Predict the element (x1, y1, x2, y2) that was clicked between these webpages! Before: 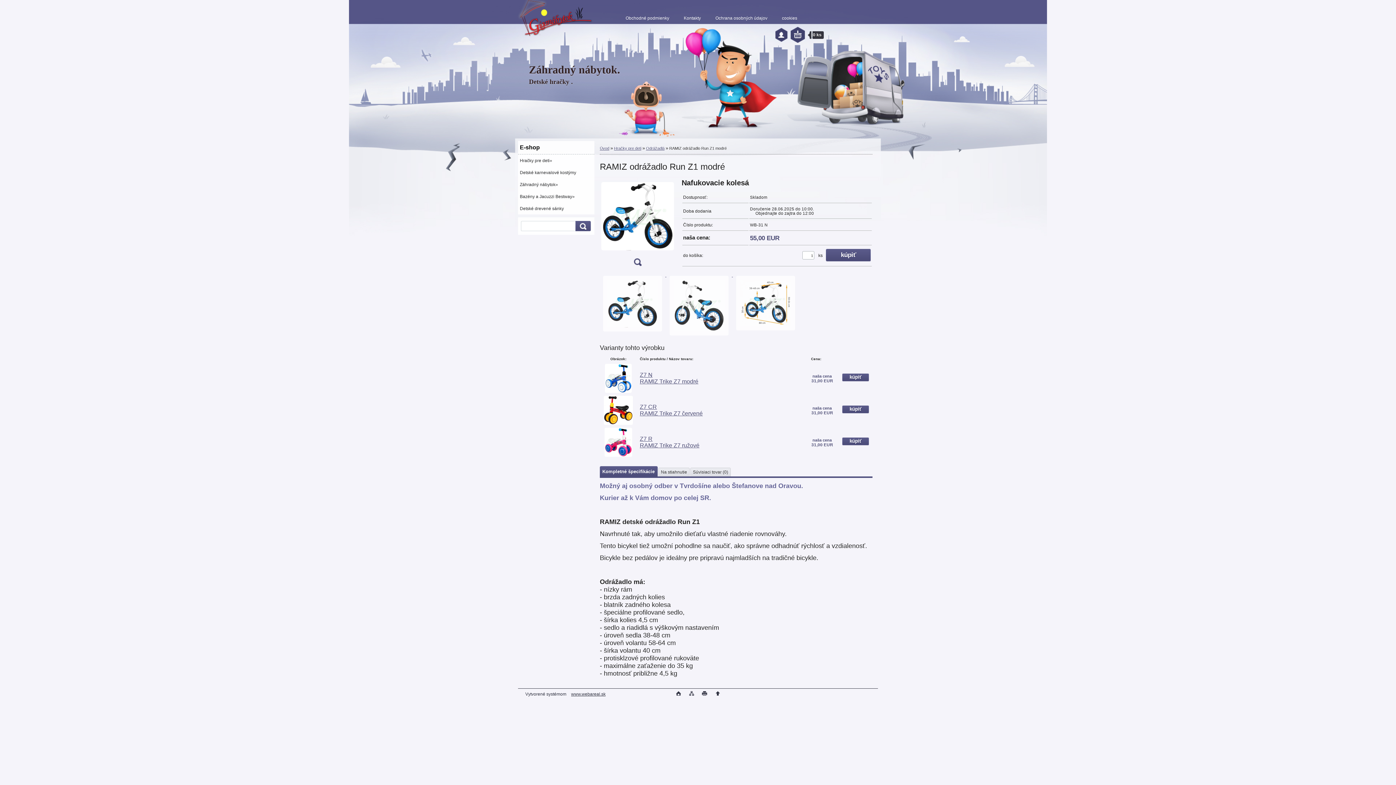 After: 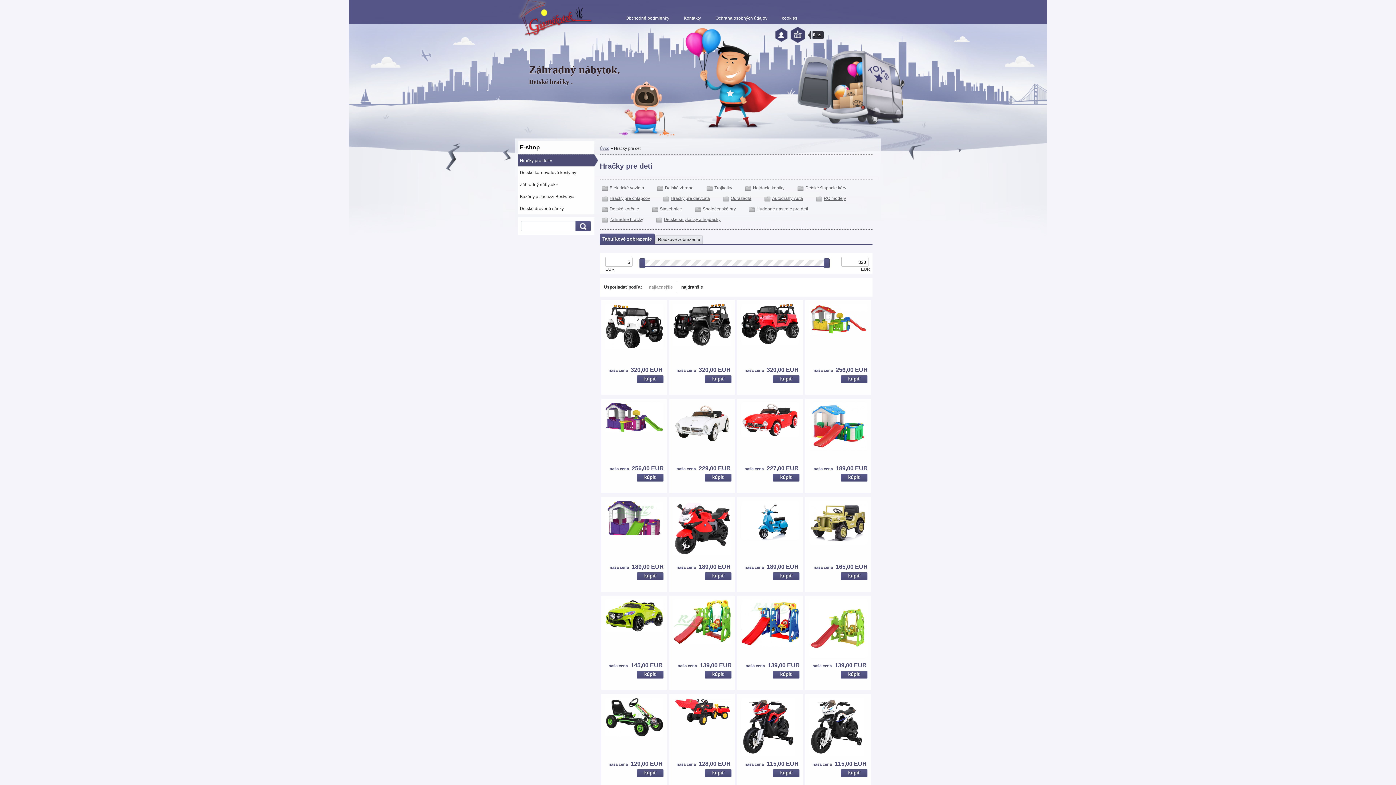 Action: label: Hračky pre deti bbox: (614, 146, 641, 150)